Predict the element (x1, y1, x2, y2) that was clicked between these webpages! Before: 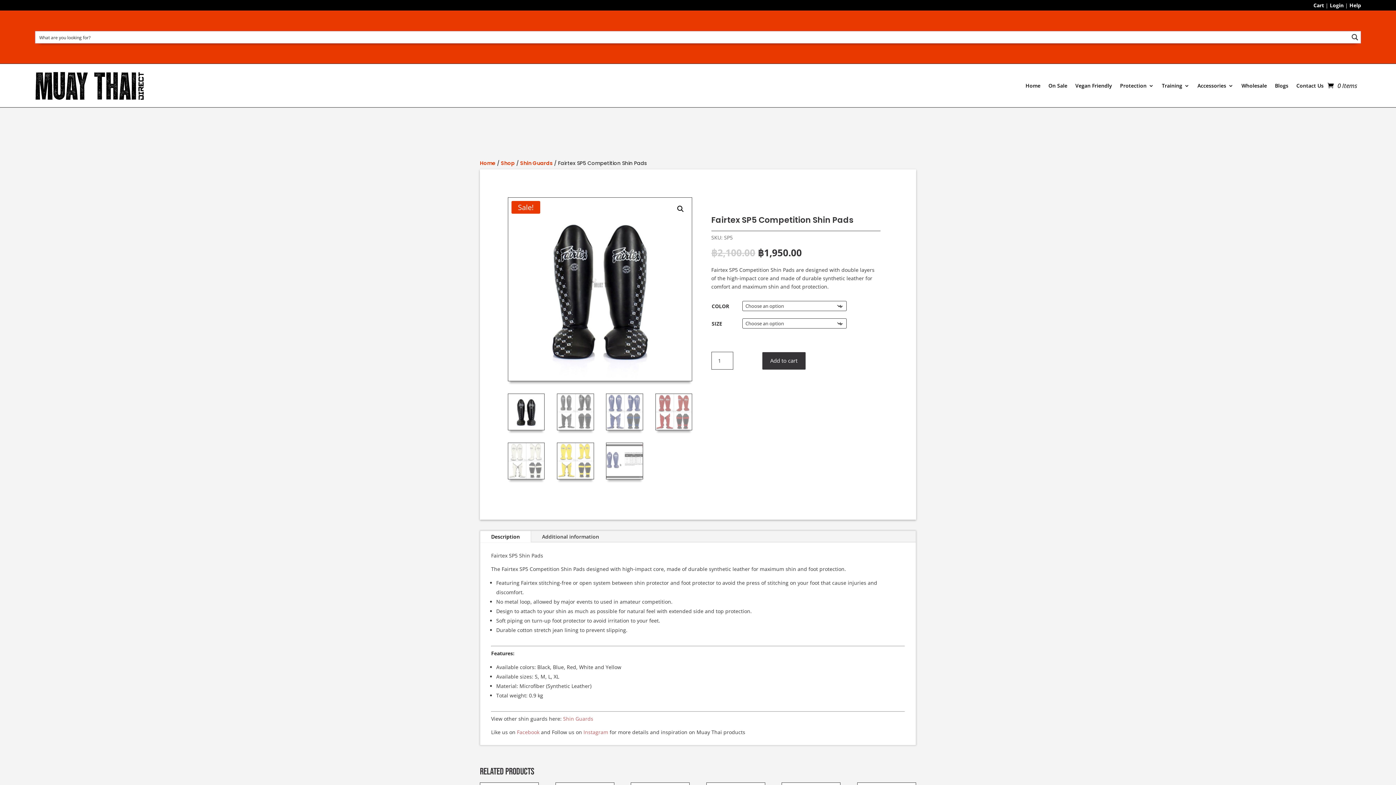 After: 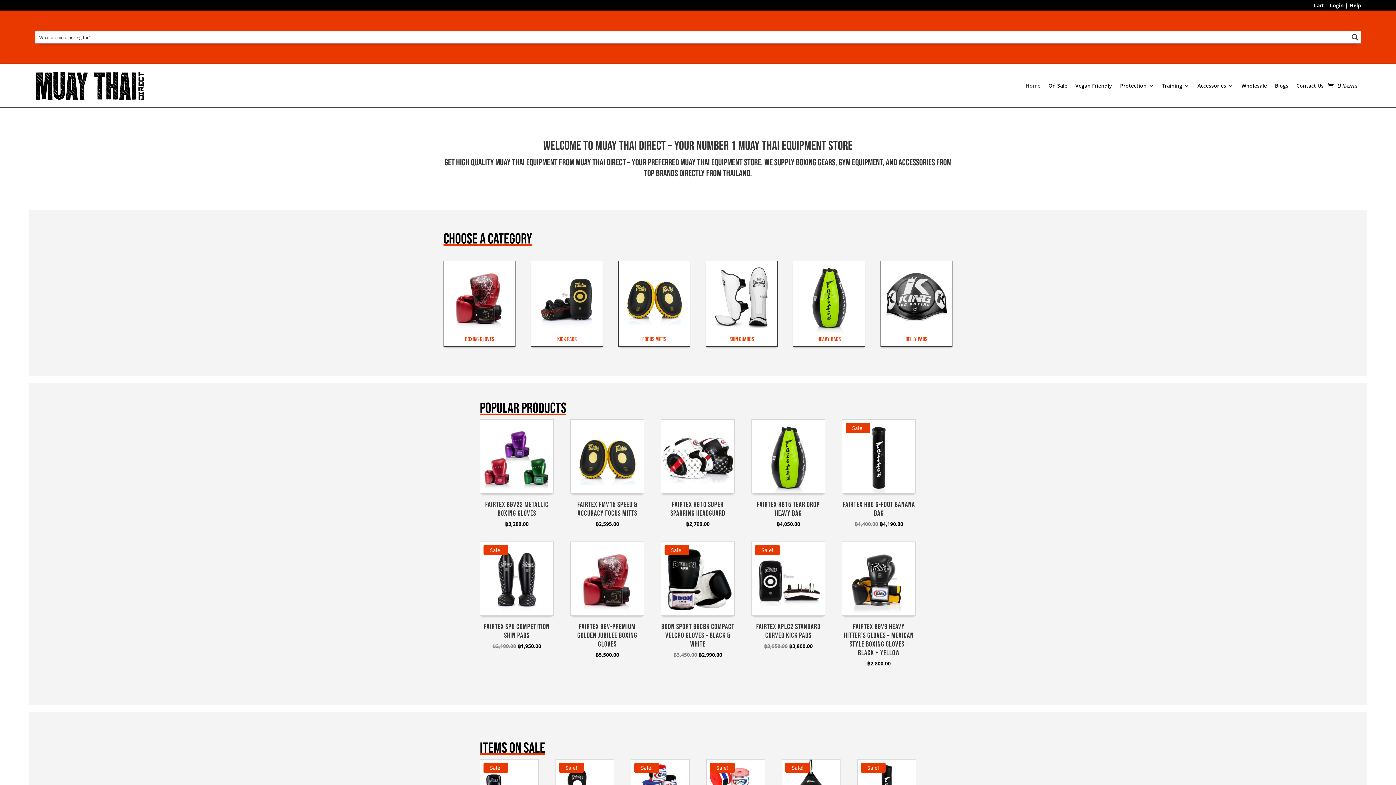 Action: label: Home bbox: (480, 159, 495, 167)